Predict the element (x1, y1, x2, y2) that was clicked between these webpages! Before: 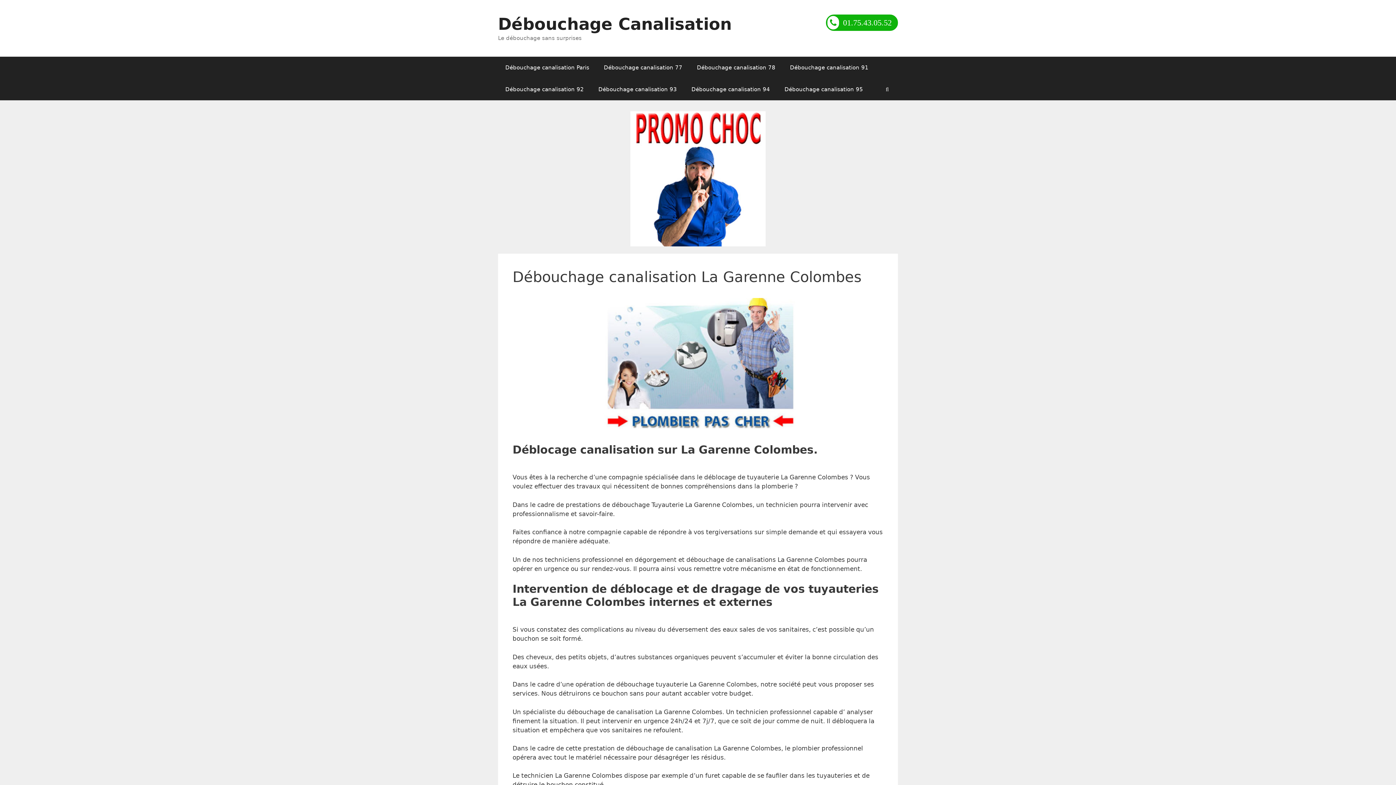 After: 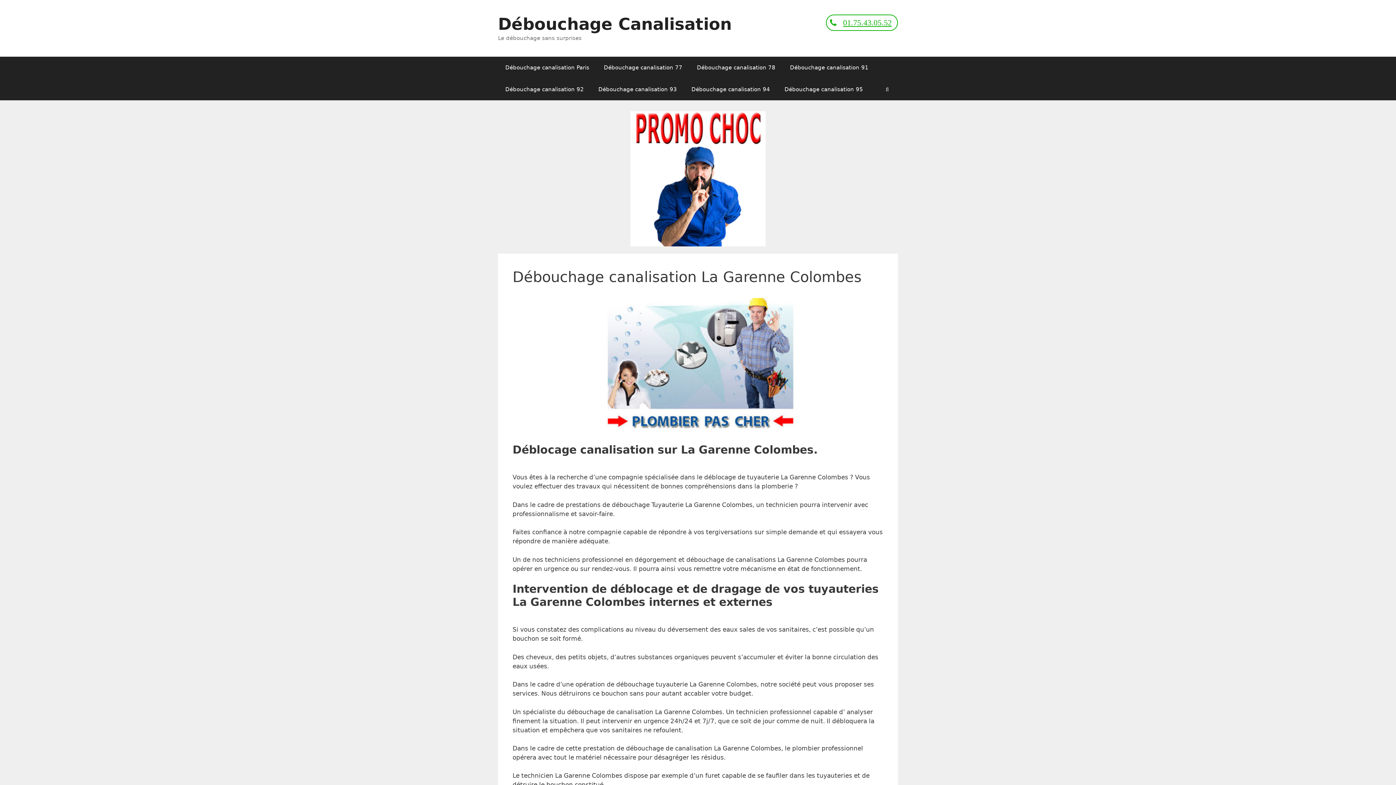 Action: label: 01.75.43.05.52 bbox: (826, 14, 898, 30)